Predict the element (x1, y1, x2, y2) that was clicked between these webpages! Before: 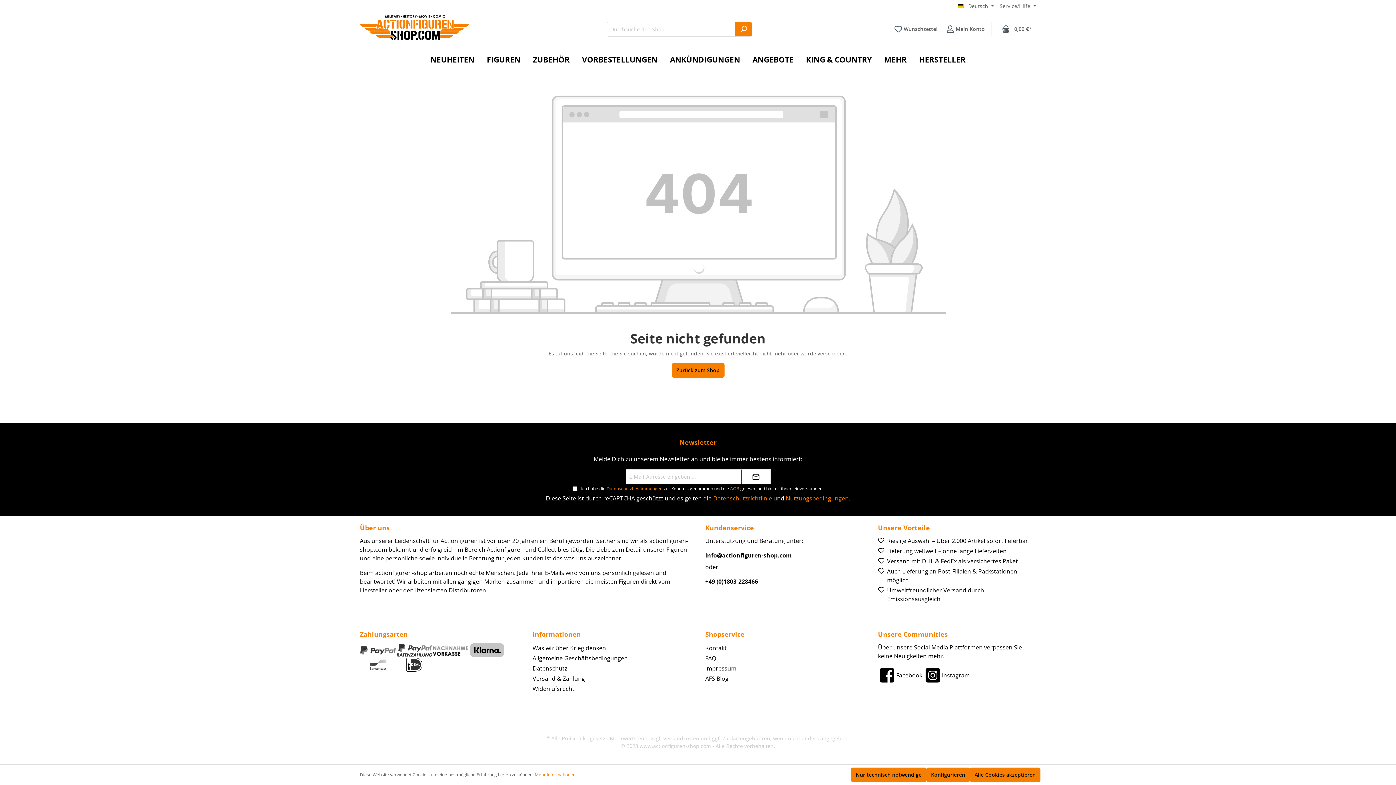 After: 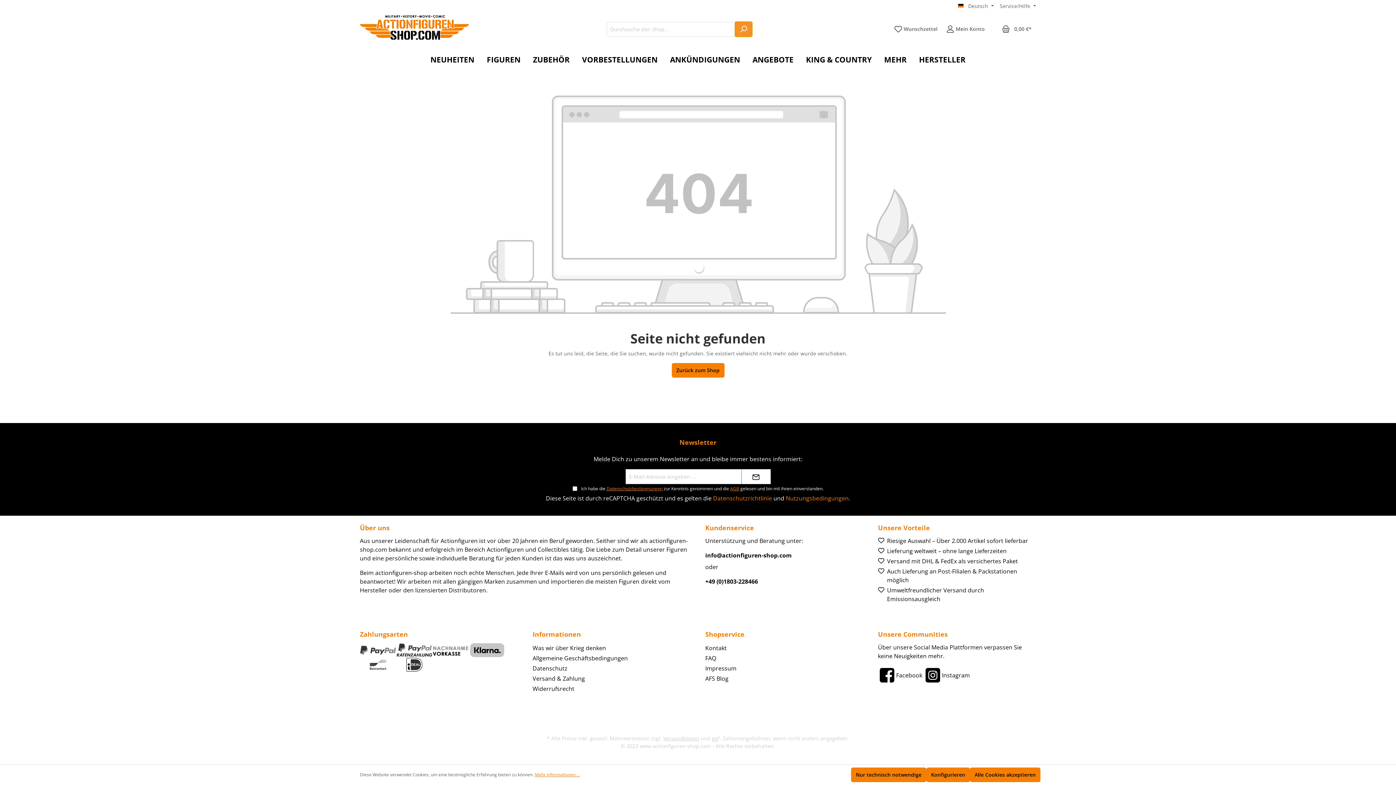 Action: bbox: (735, 21, 752, 36) label: Suchen